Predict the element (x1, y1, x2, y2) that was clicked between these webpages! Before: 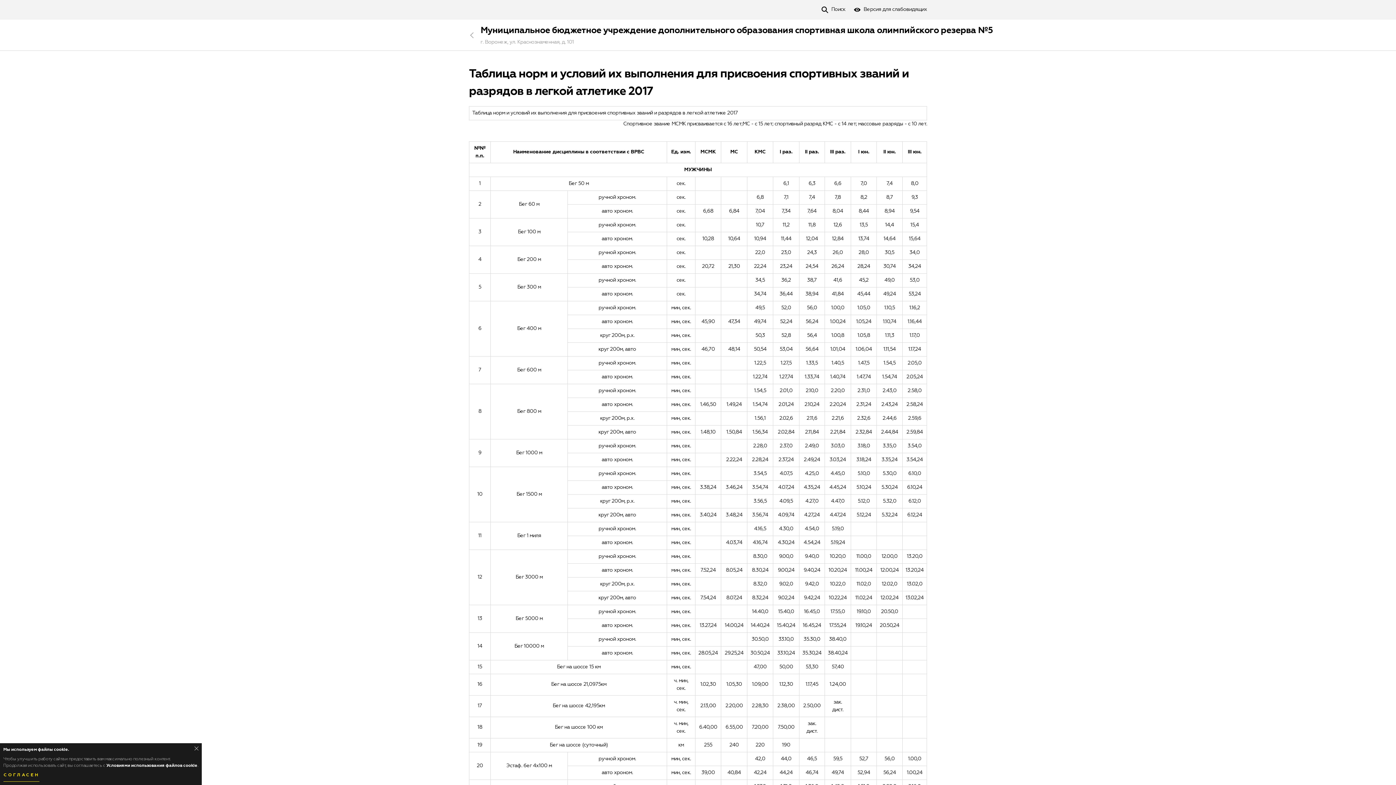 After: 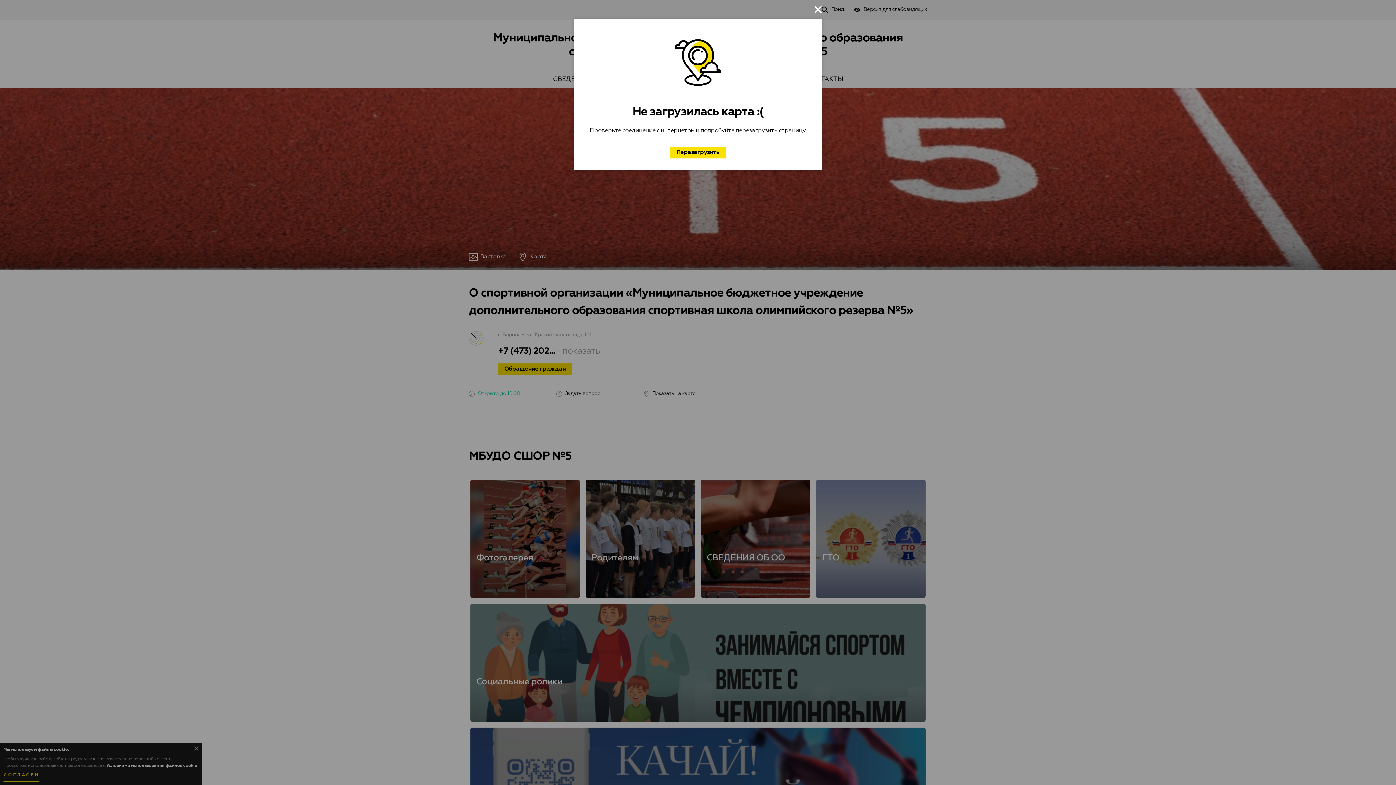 Action: bbox: (469, 32, 474, 38)